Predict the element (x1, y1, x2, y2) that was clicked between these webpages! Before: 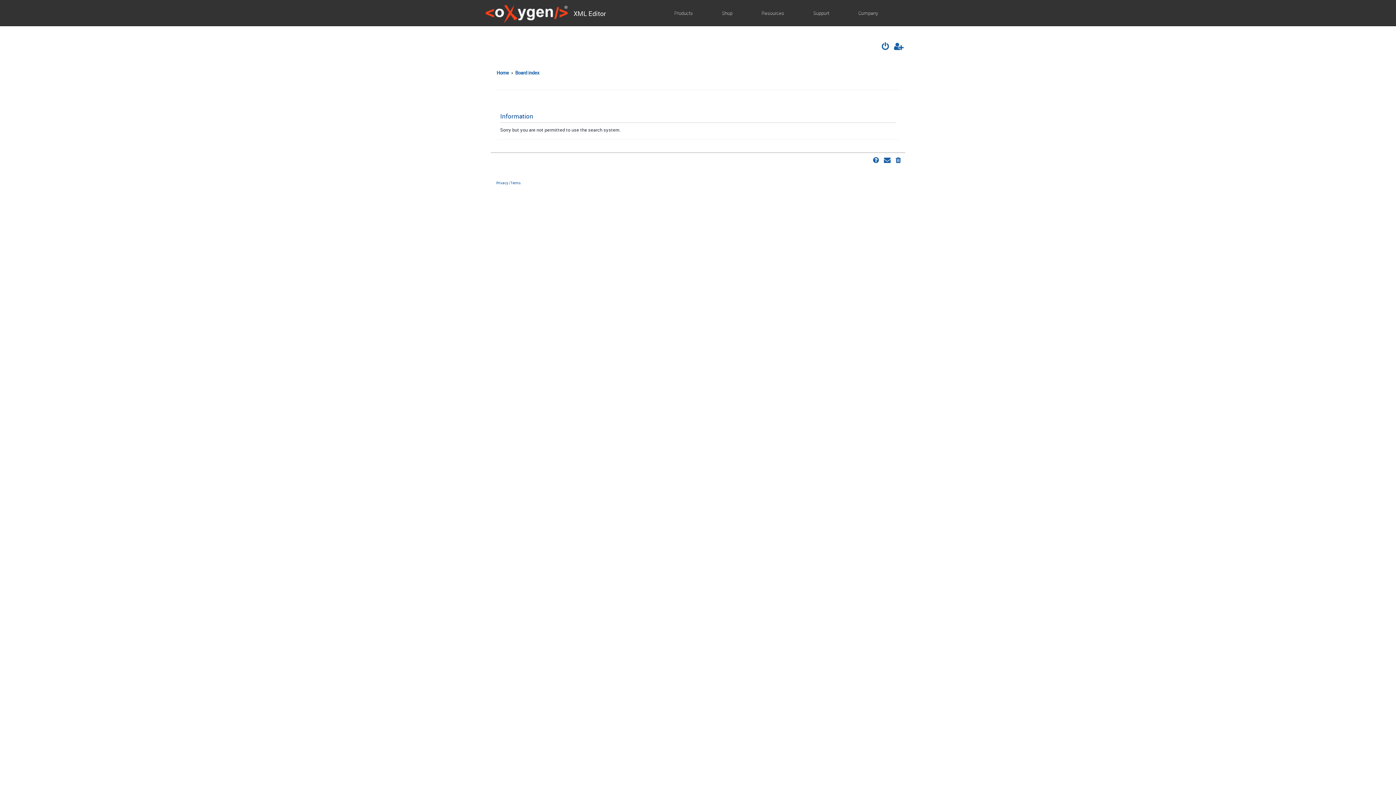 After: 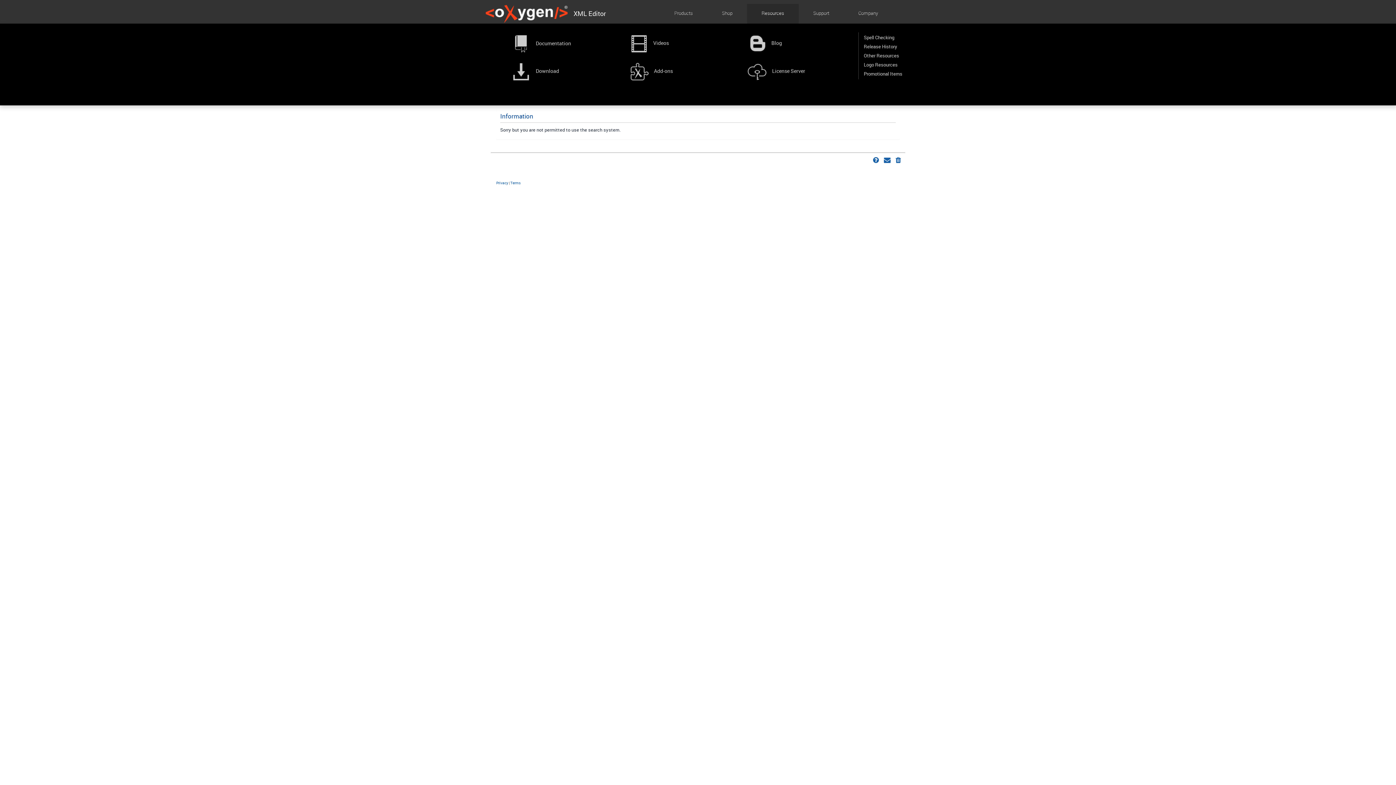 Action: bbox: (756, 4, 789, 24) label: Resources